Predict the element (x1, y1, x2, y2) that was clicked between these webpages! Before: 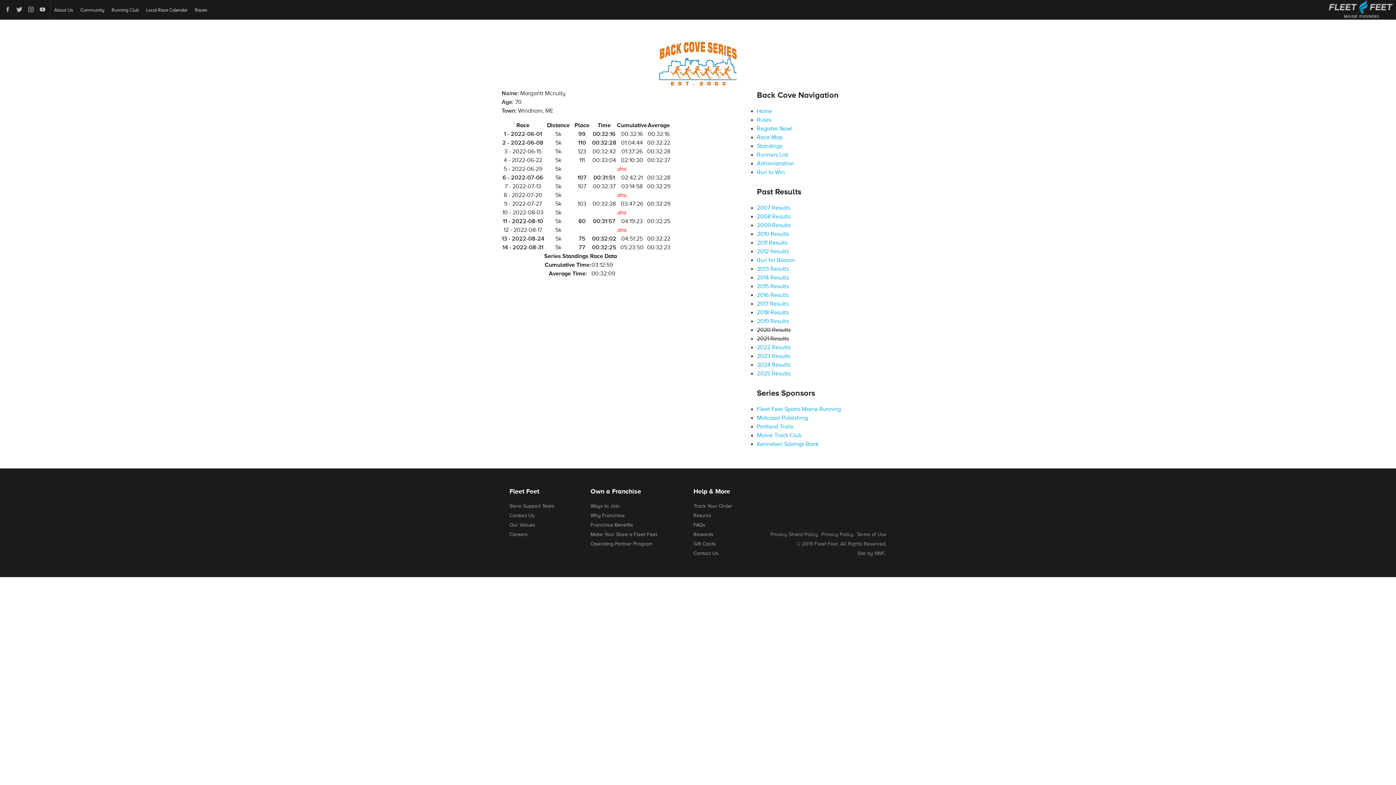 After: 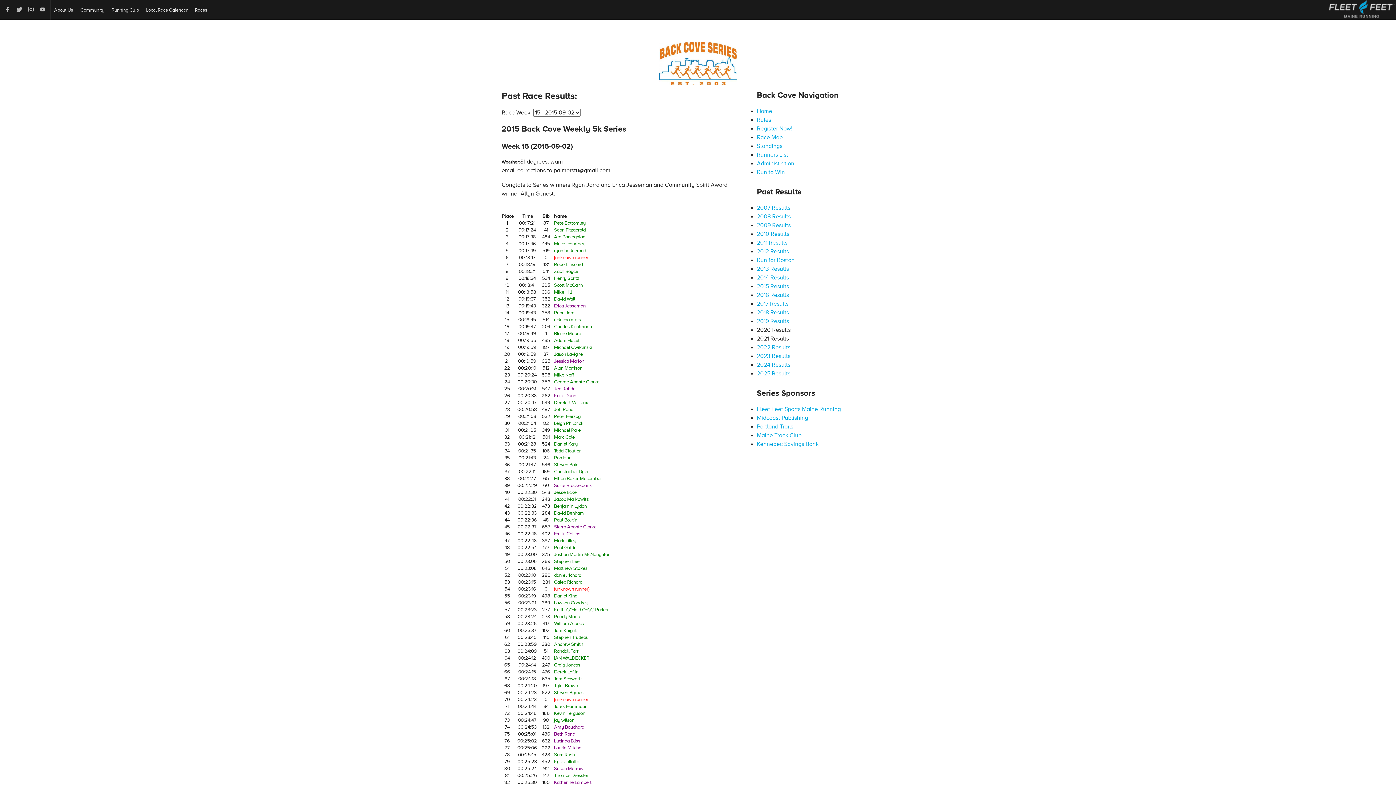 Action: bbox: (757, 283, 789, 289) label: 2015 Results